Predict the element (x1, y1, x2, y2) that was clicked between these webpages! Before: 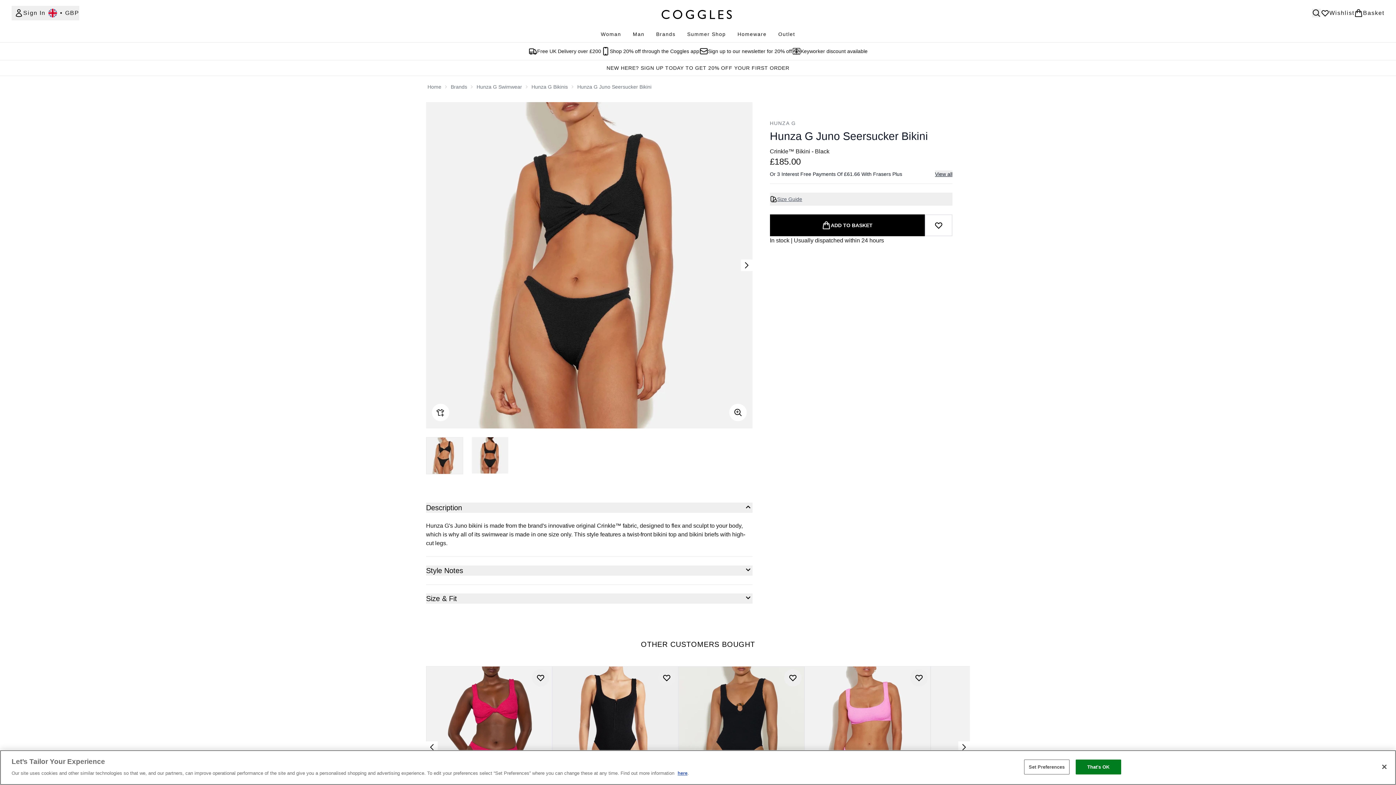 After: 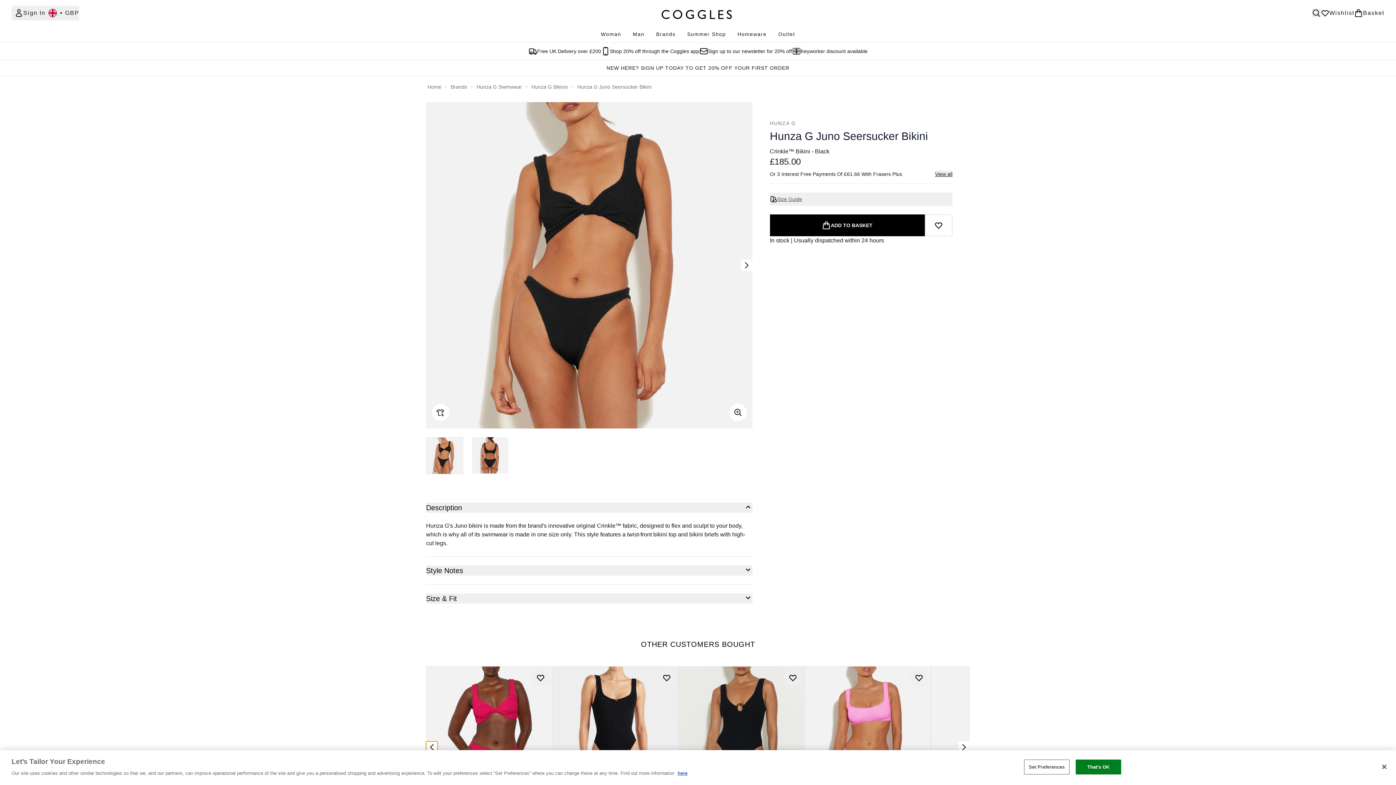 Action: label: Previous item bbox: (426, 741, 437, 753)